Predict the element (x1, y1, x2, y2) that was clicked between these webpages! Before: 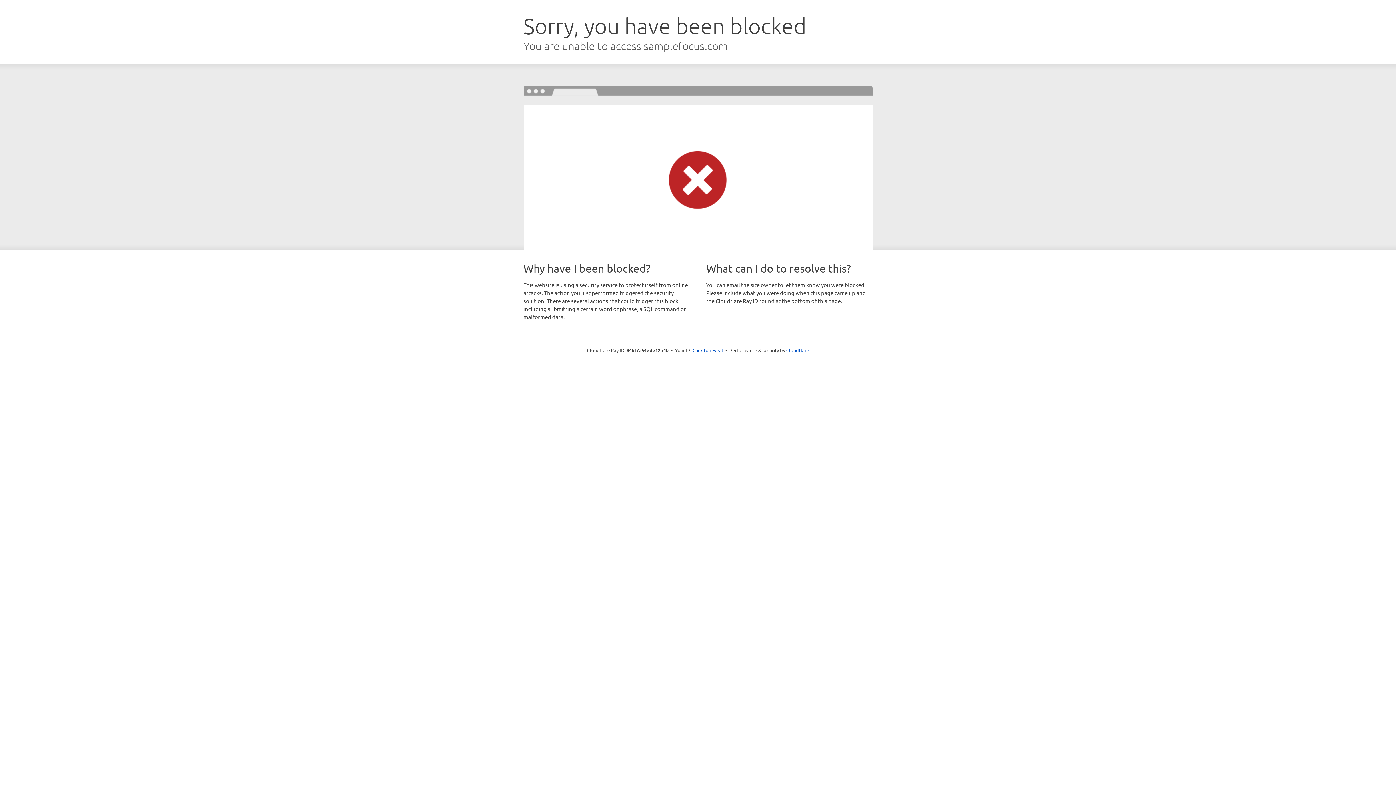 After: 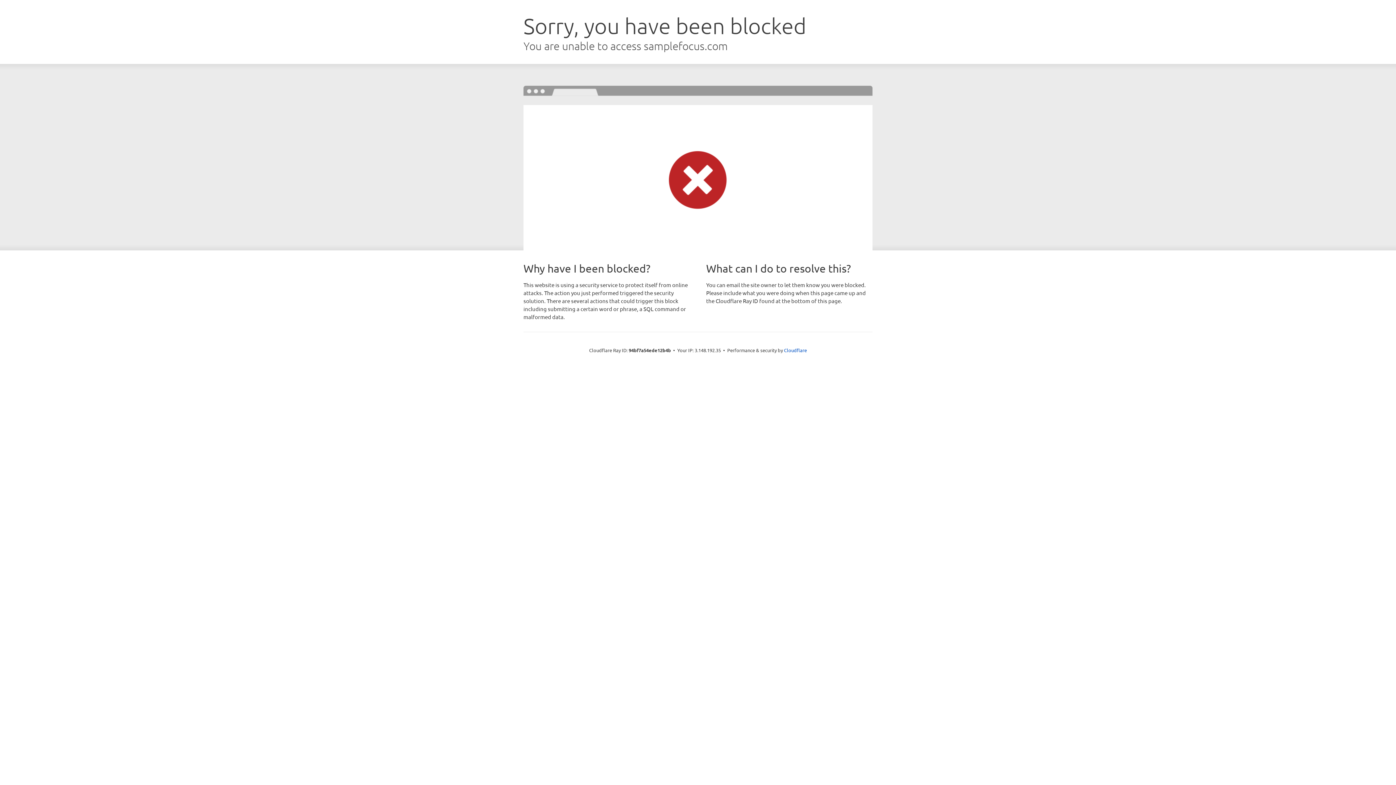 Action: bbox: (692, 346, 723, 353) label: Click to reveal